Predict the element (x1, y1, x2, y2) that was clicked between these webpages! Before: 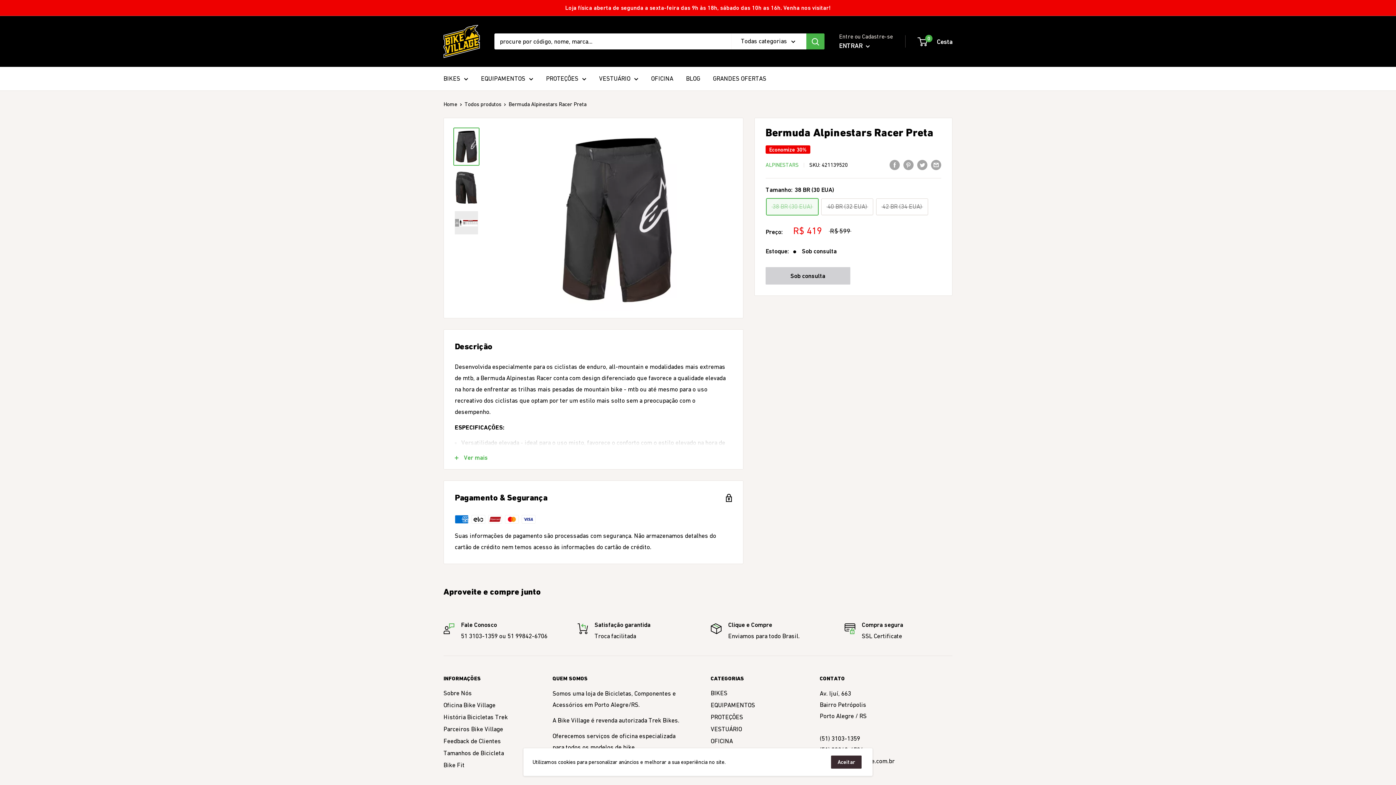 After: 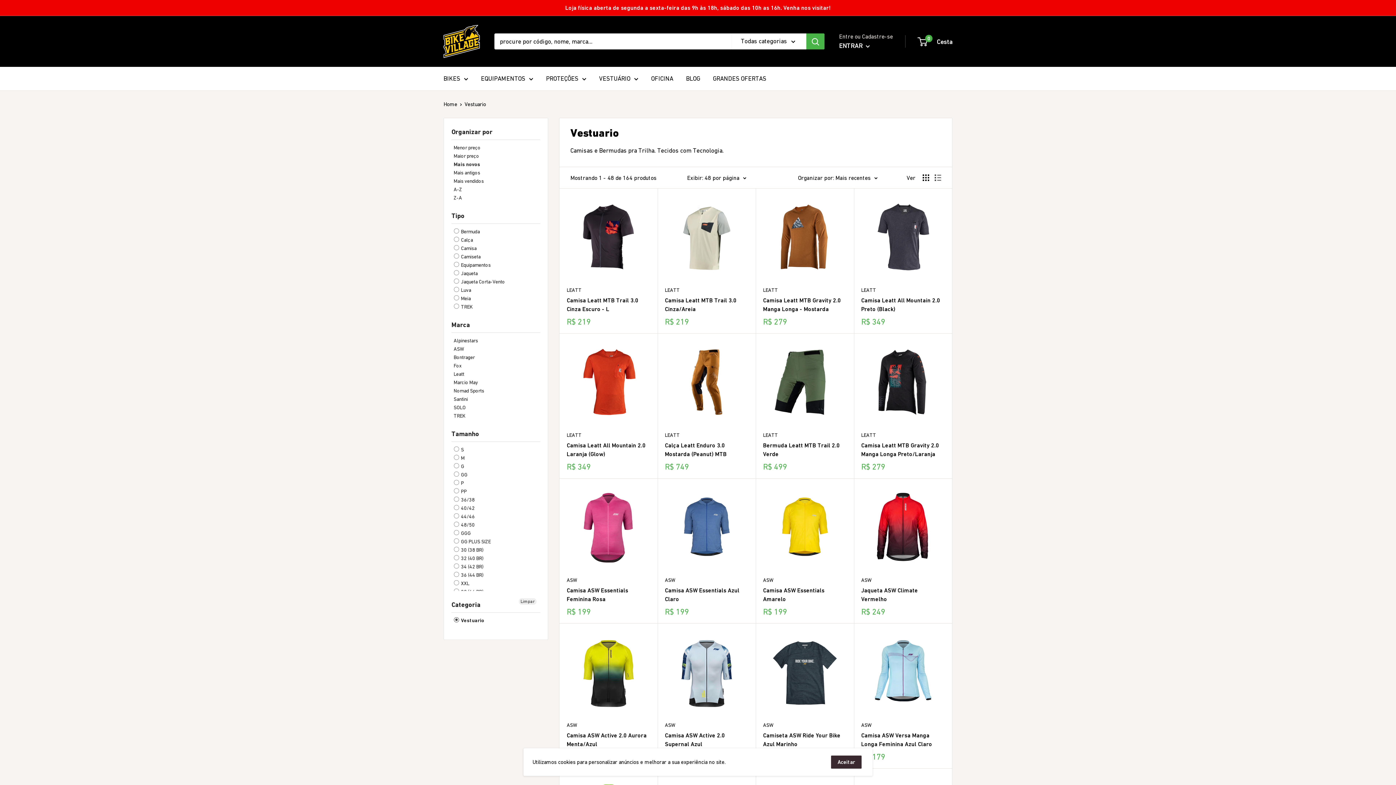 Action: label: VESTUÁRIO bbox: (710, 723, 794, 735)